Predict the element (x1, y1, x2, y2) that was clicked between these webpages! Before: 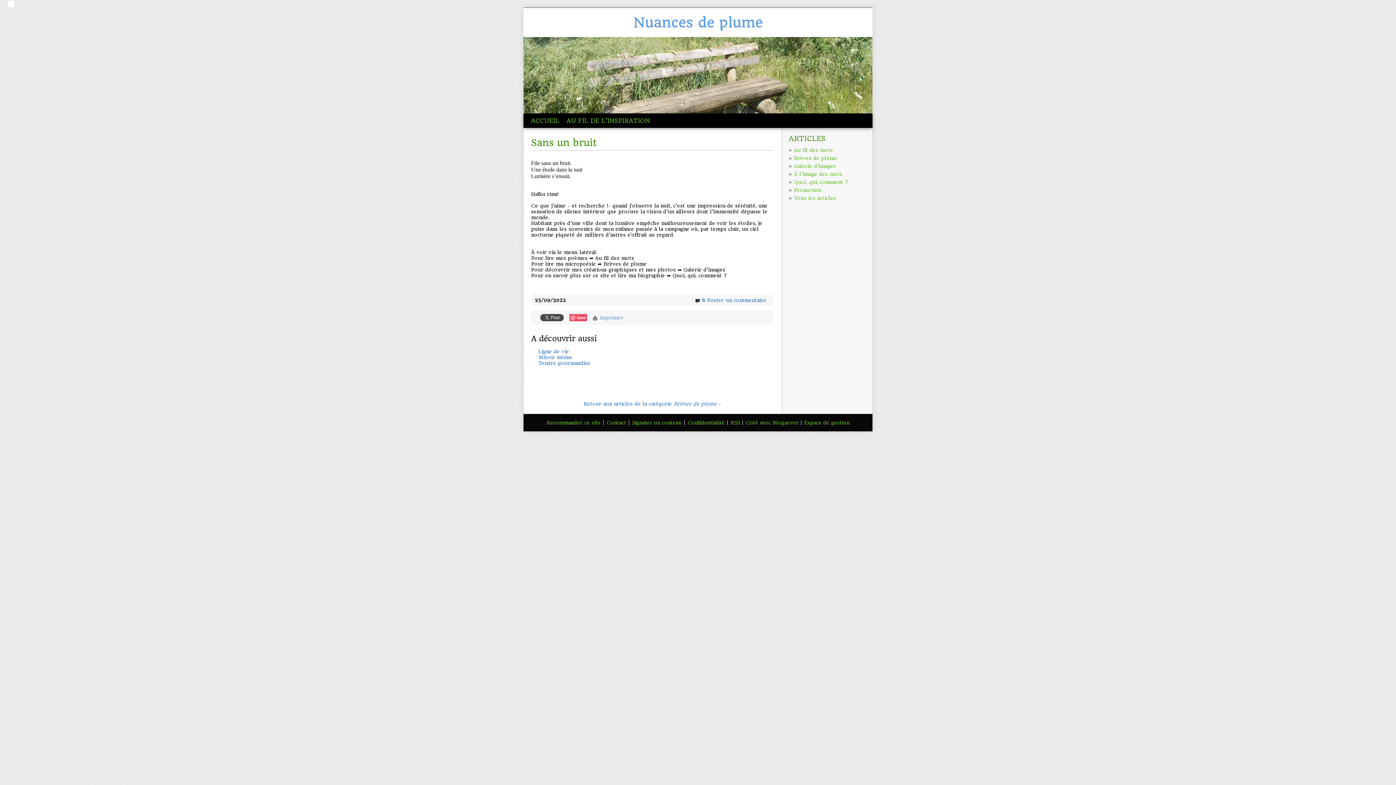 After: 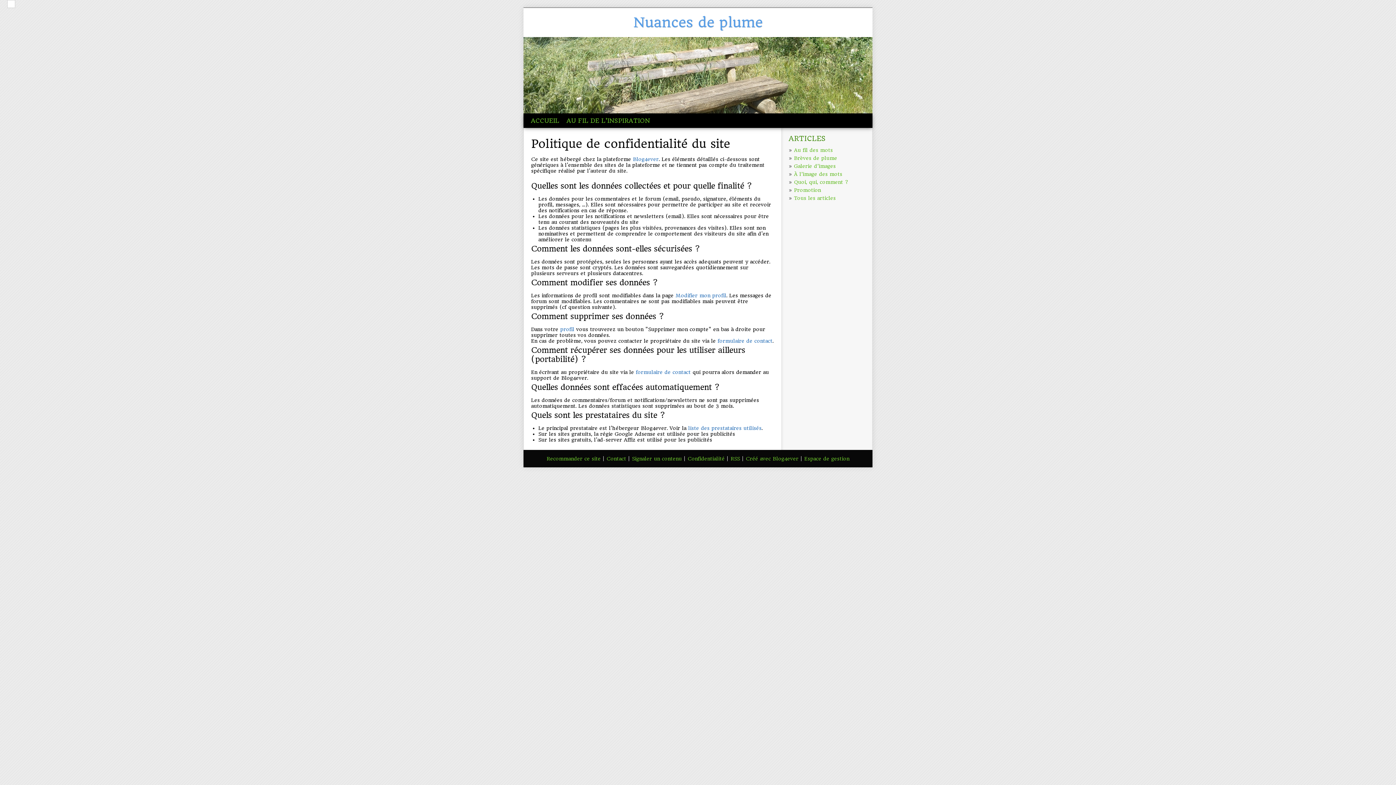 Action: label: Confidentialité bbox: (687, 420, 724, 425)